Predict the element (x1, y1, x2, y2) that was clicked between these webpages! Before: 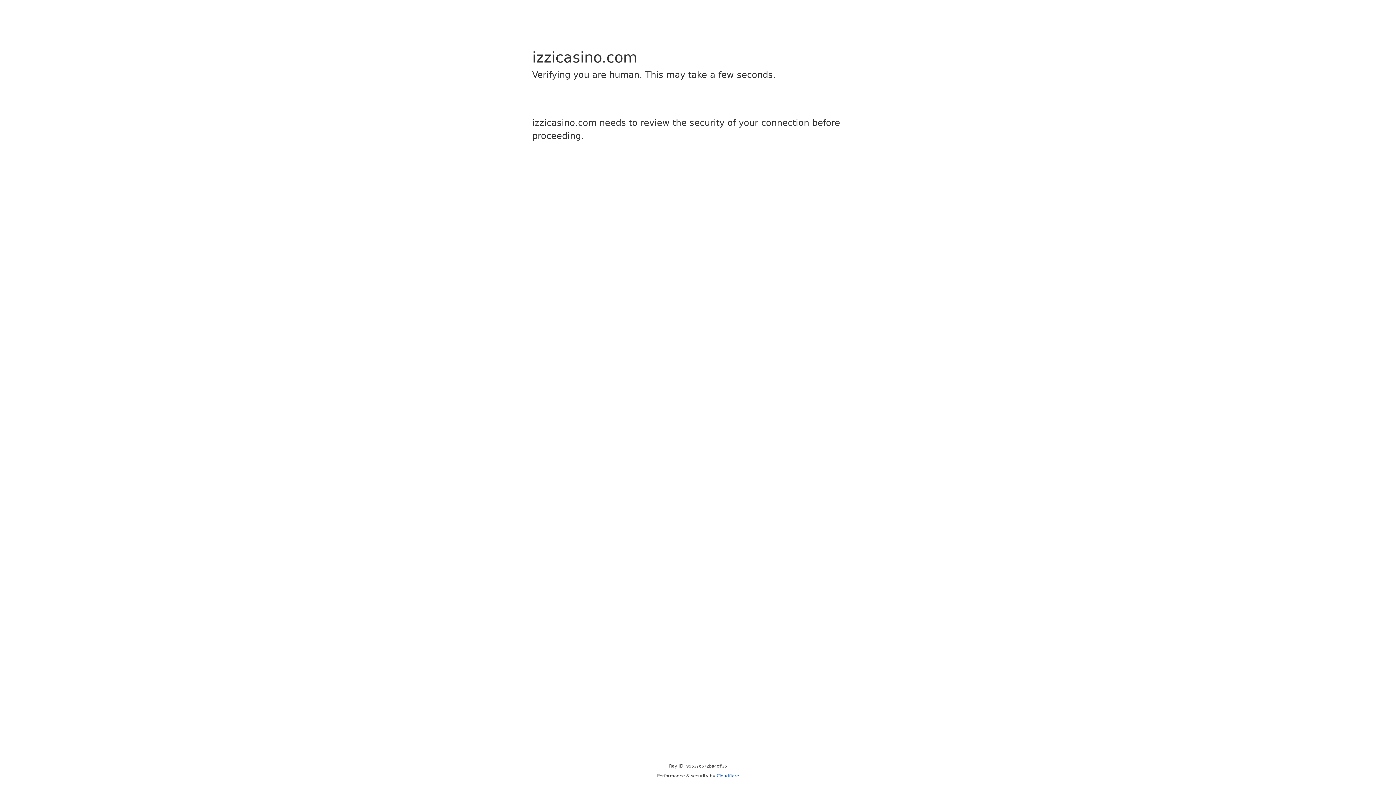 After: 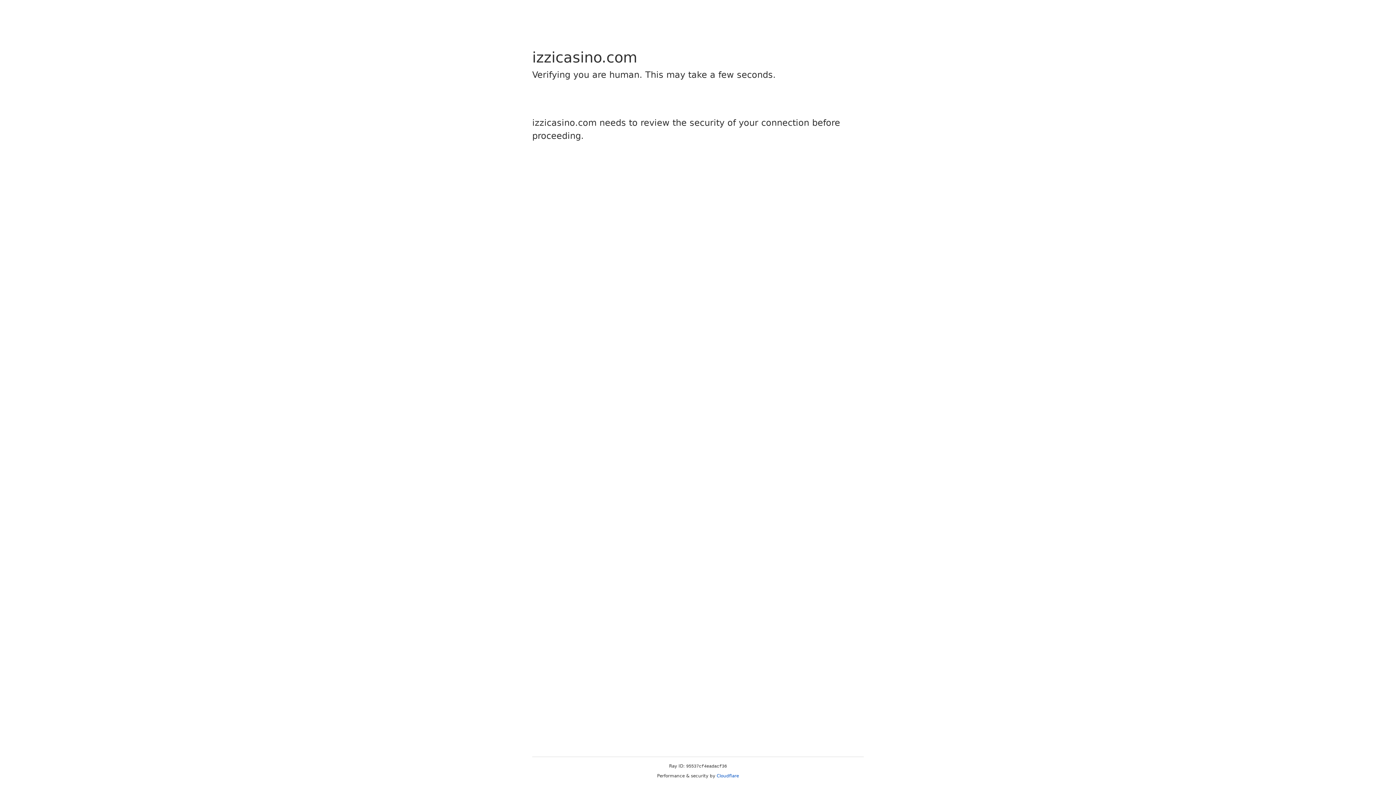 Action: bbox: (716, 773, 739, 778) label: Cloudflare